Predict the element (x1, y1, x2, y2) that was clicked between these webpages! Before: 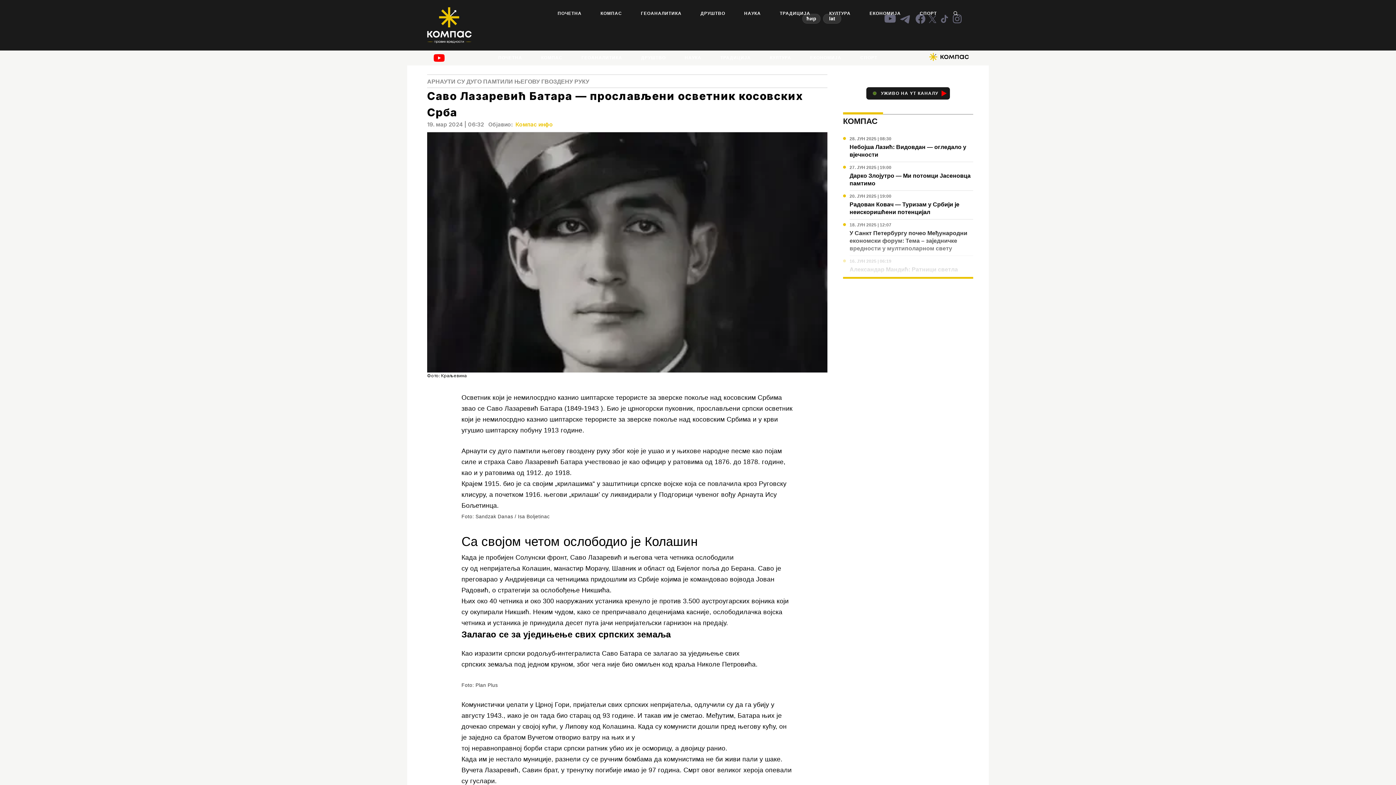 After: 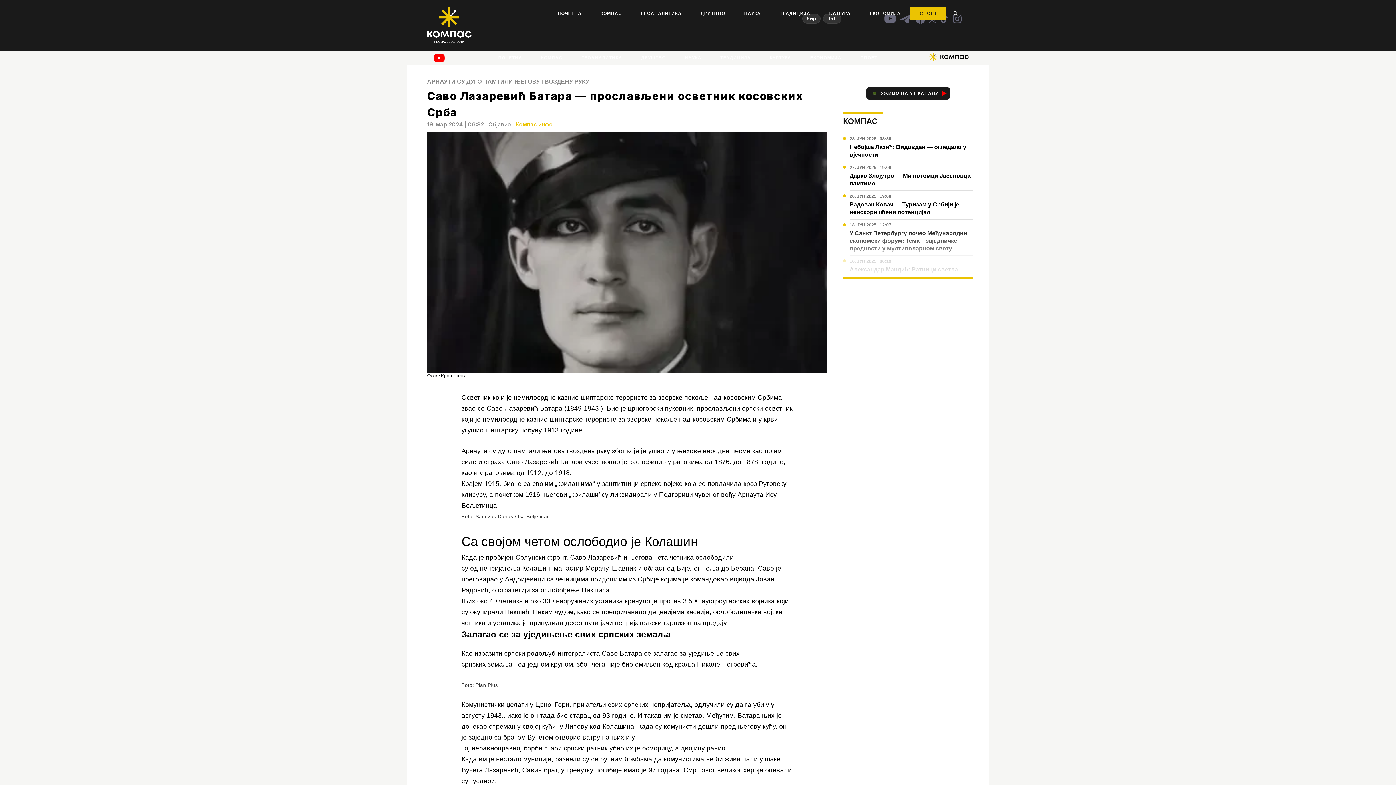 Action: bbox: (910, 7, 946, 20) label: СПОРТ